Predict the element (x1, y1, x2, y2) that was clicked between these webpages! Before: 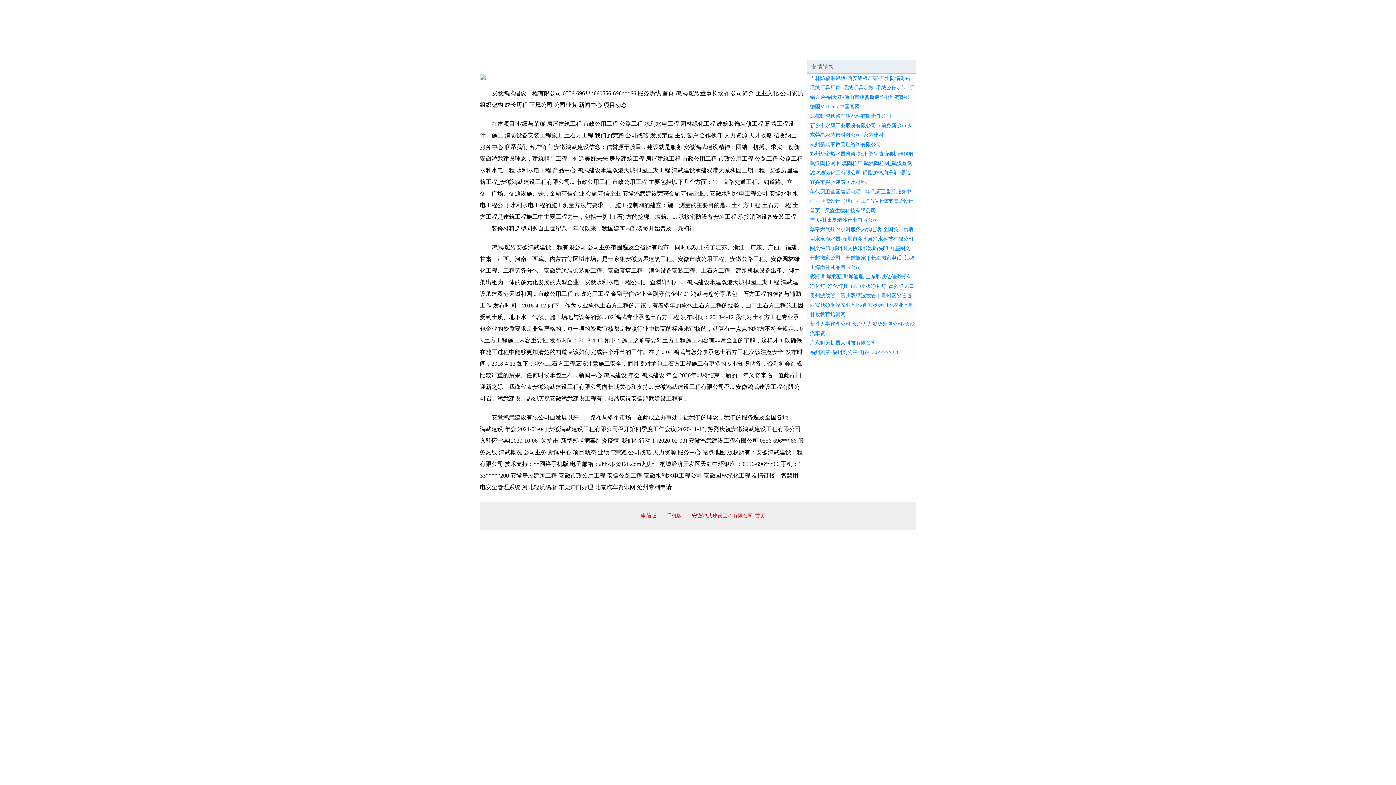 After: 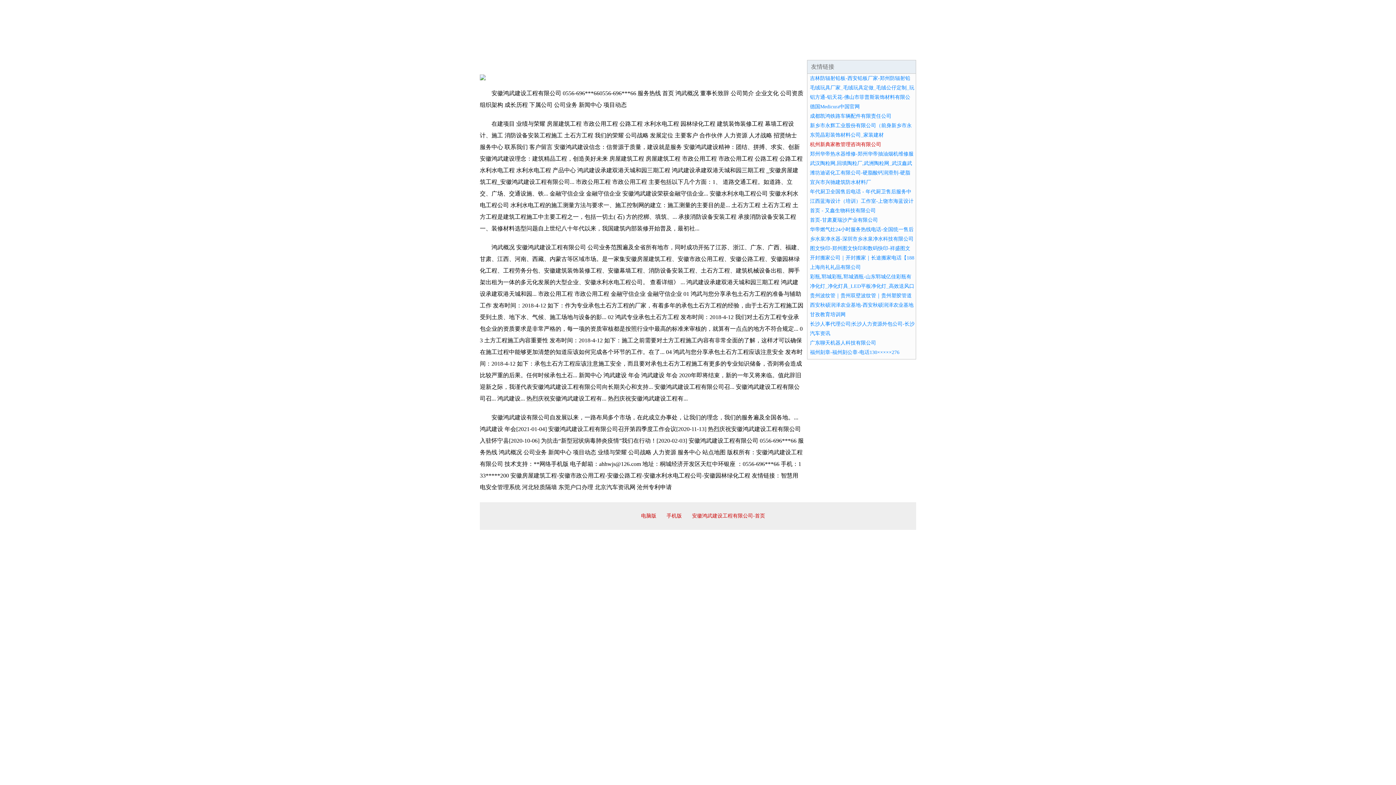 Action: label: 杭州新典家教管理咨询有限公司 bbox: (810, 141, 881, 147)